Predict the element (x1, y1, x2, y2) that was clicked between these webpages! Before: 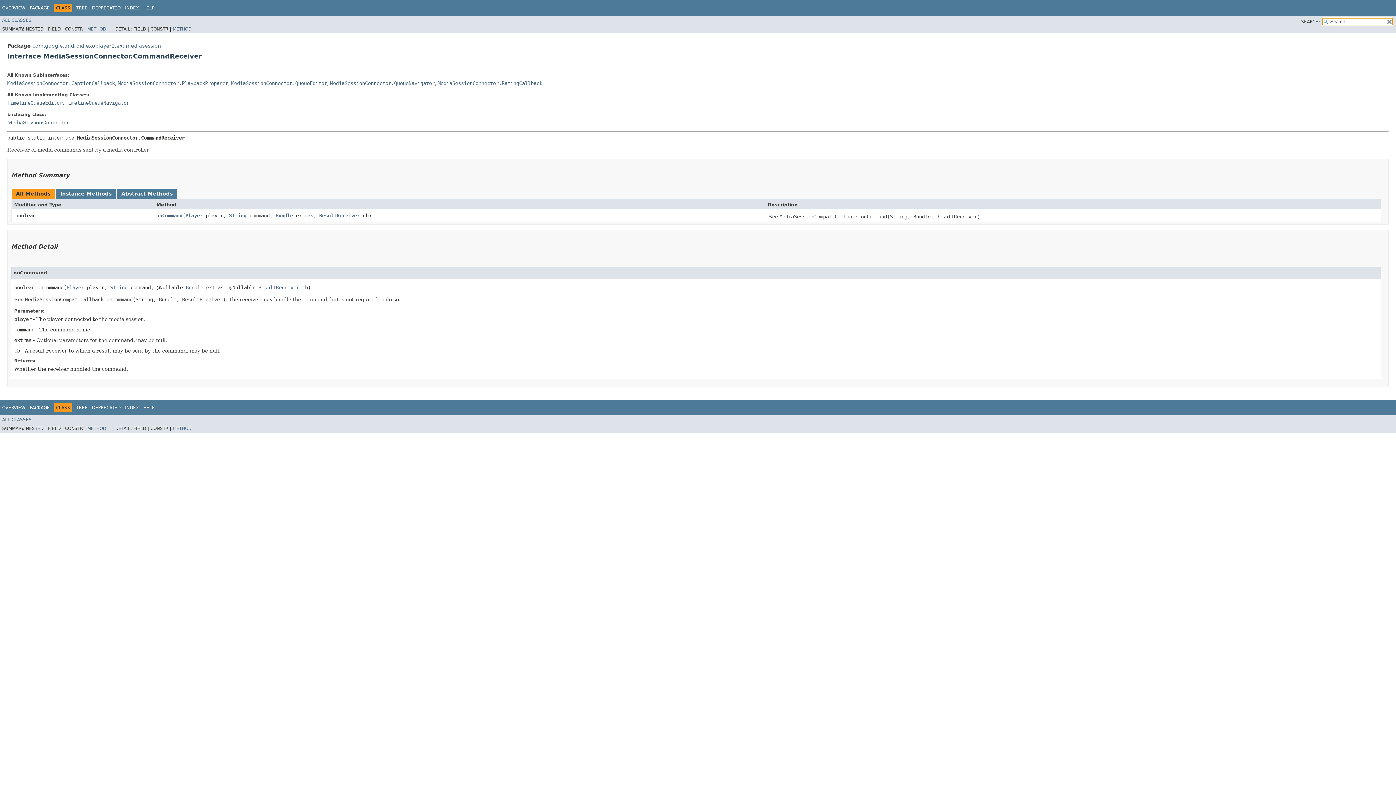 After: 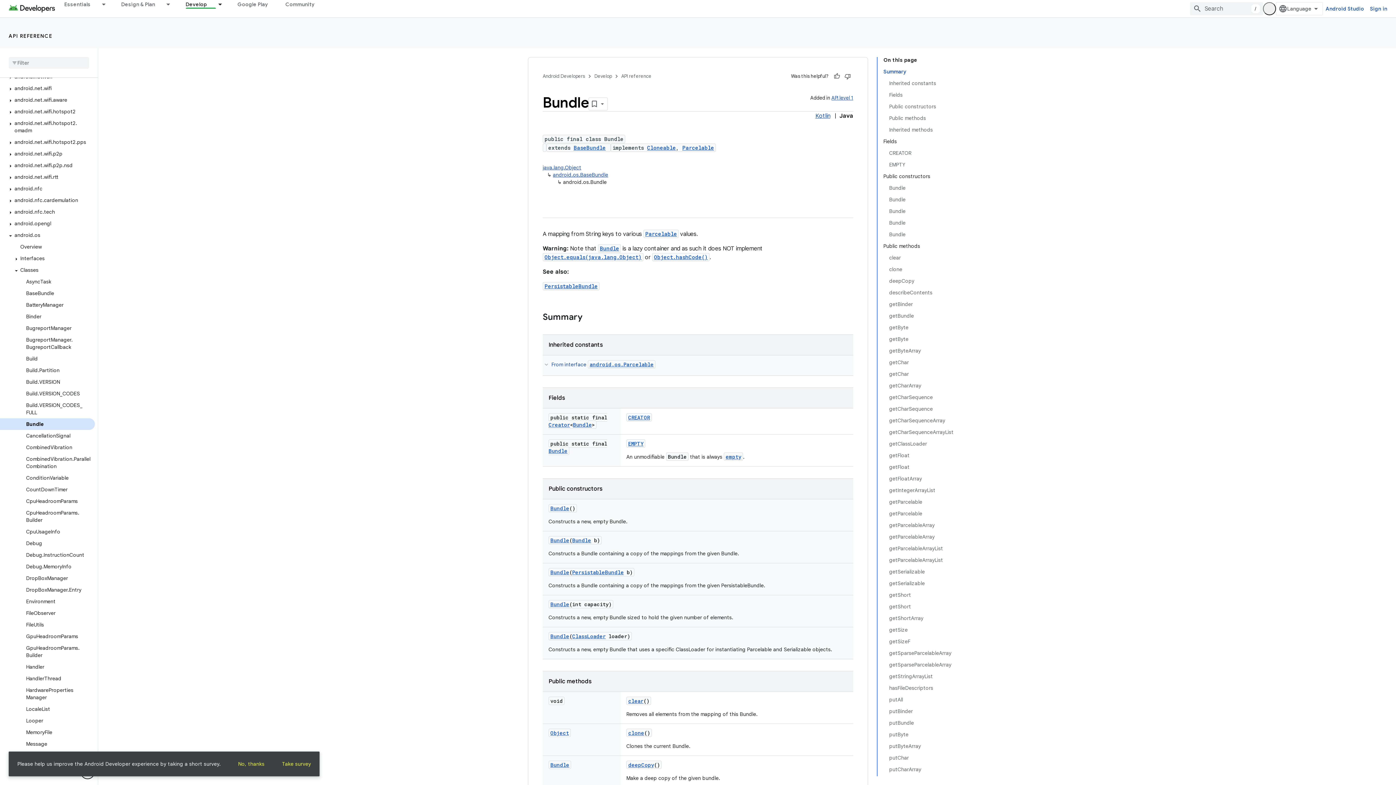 Action: bbox: (275, 212, 293, 218) label: Bundle